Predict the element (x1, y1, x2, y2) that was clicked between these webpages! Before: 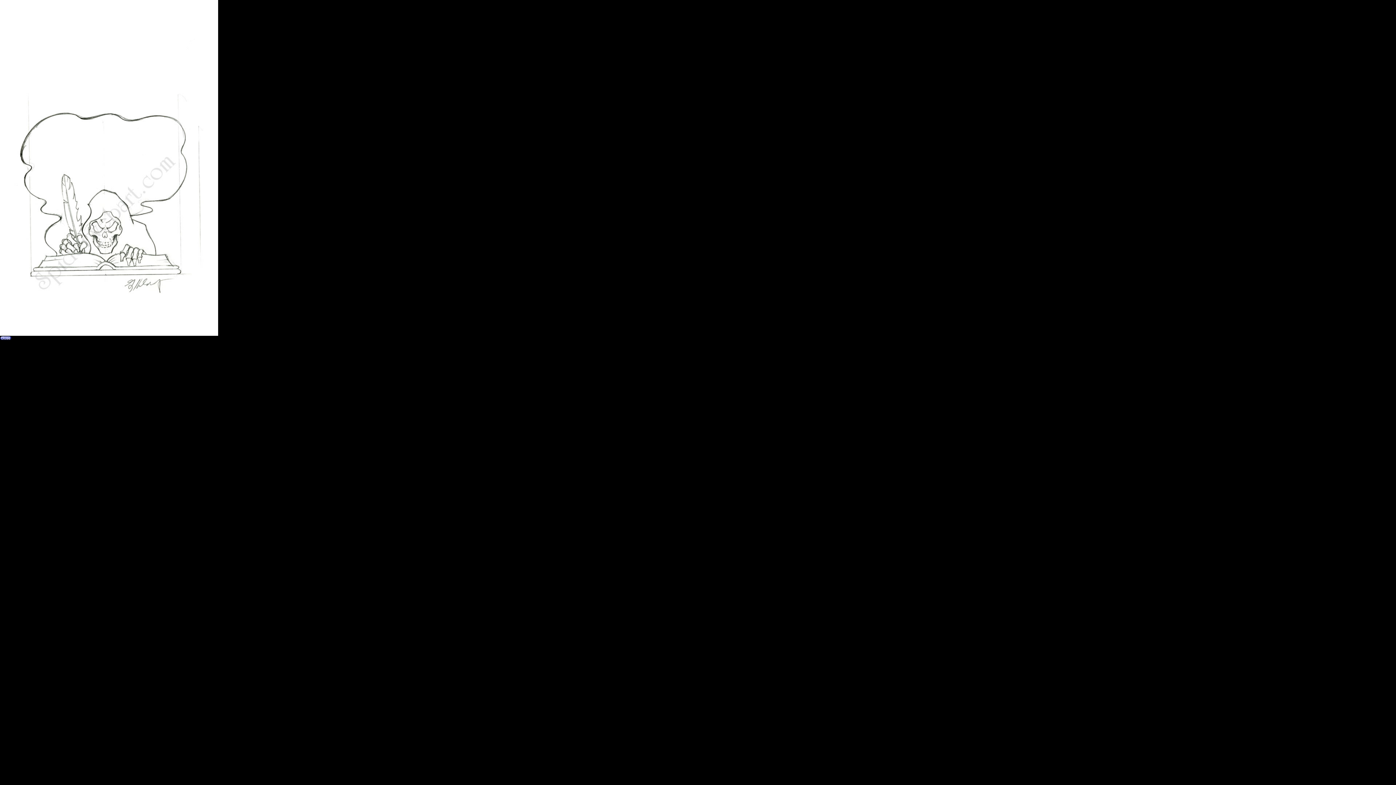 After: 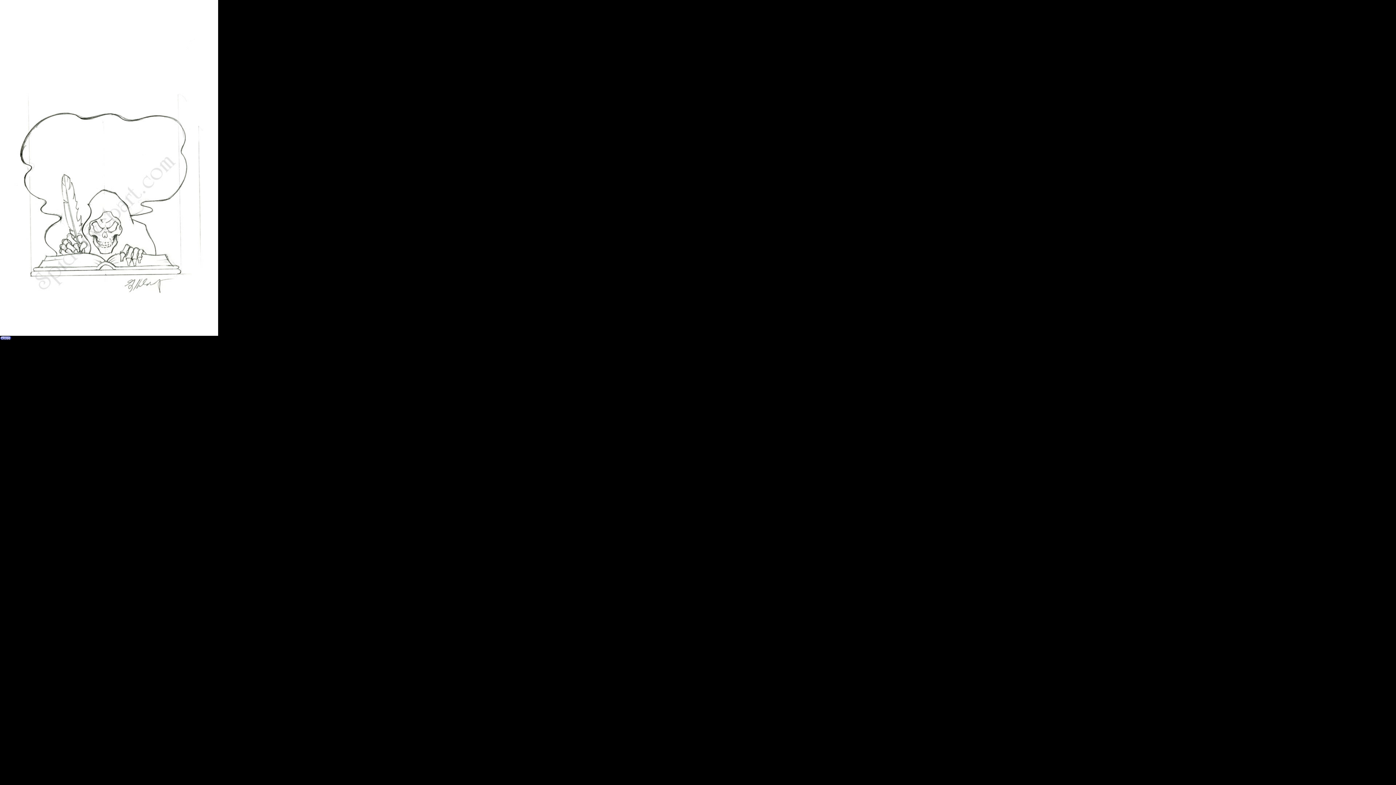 Action: bbox: (0, 335, 12, 341)